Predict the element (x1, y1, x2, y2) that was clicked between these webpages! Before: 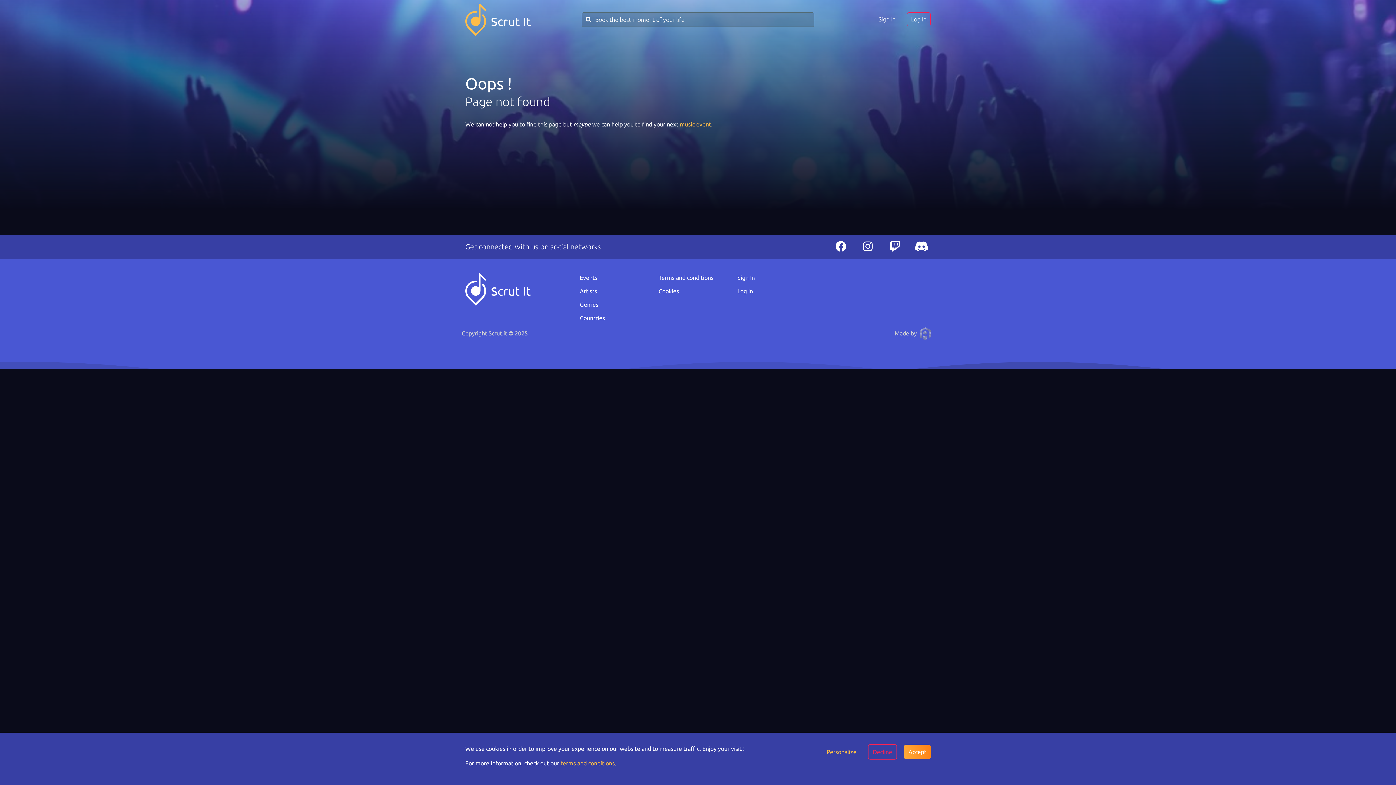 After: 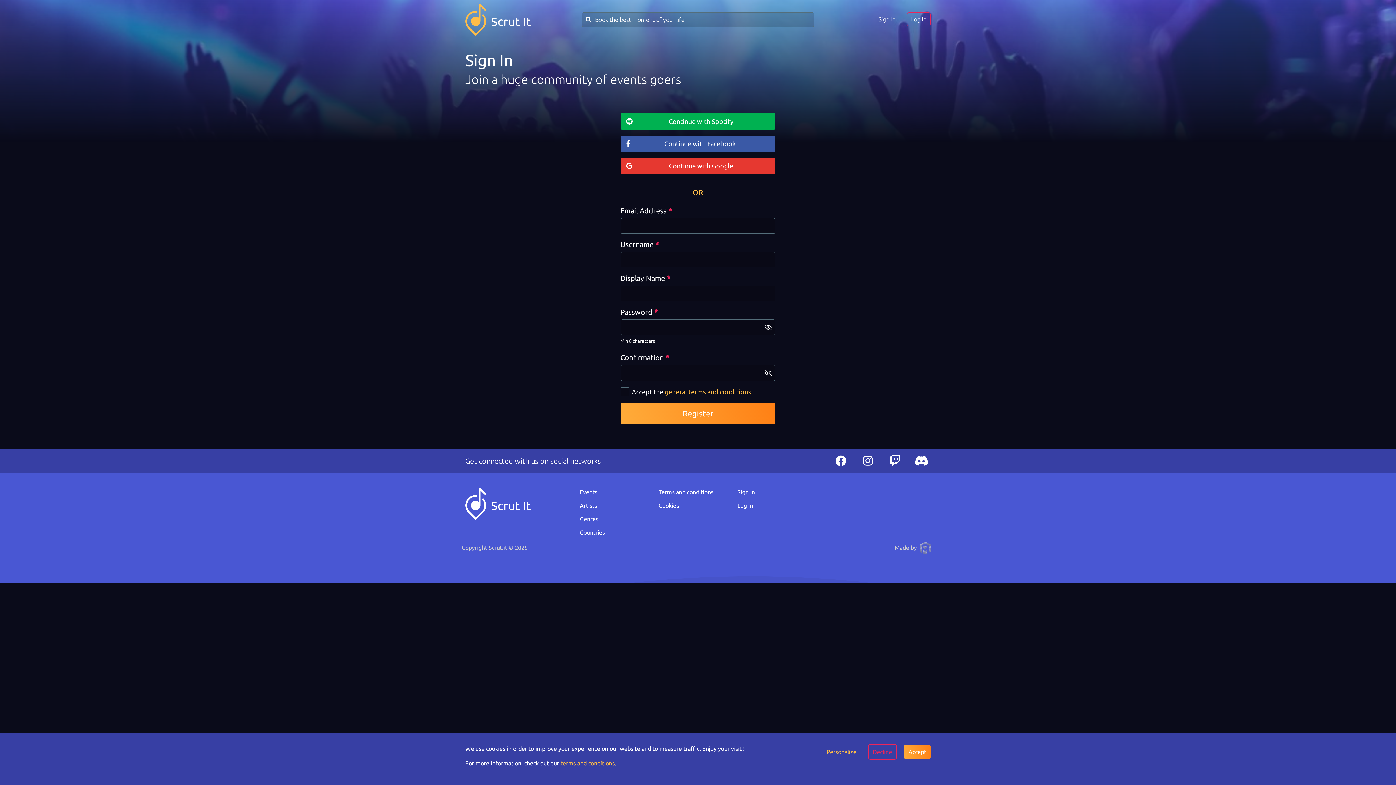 Action: bbox: (737, 273, 755, 284) label: Sign In